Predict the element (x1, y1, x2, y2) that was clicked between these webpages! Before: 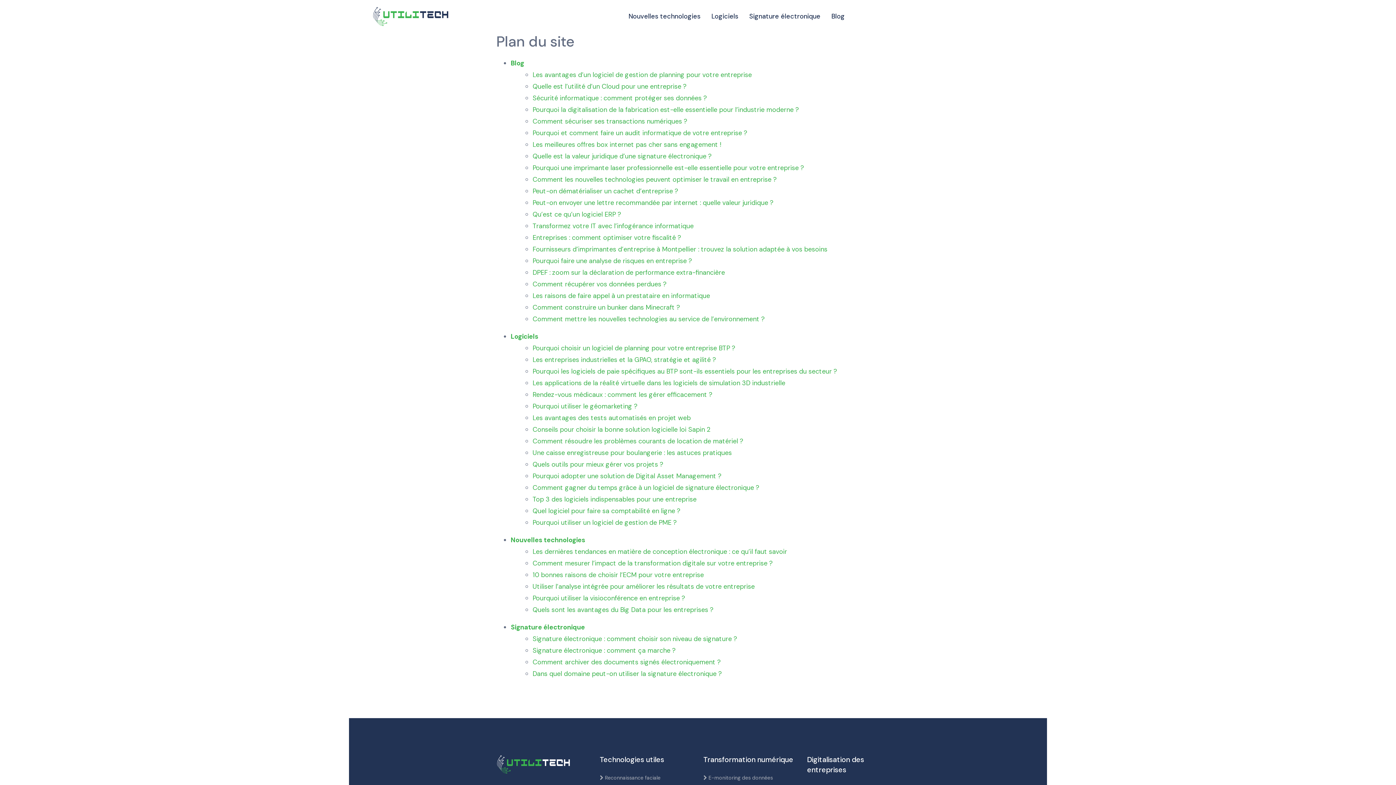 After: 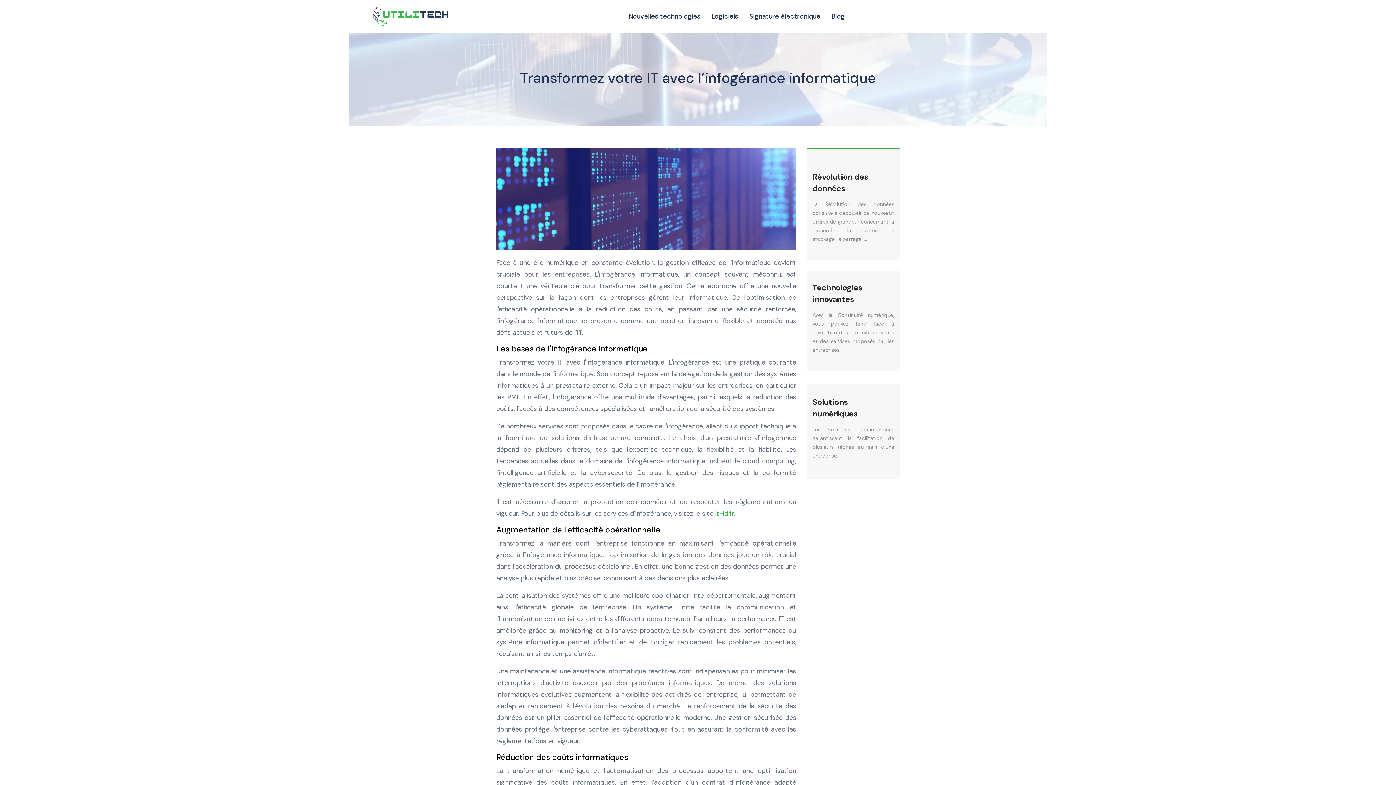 Action: label: Transformez votre IT avec l’infogérance informatique bbox: (532, 221, 693, 230)